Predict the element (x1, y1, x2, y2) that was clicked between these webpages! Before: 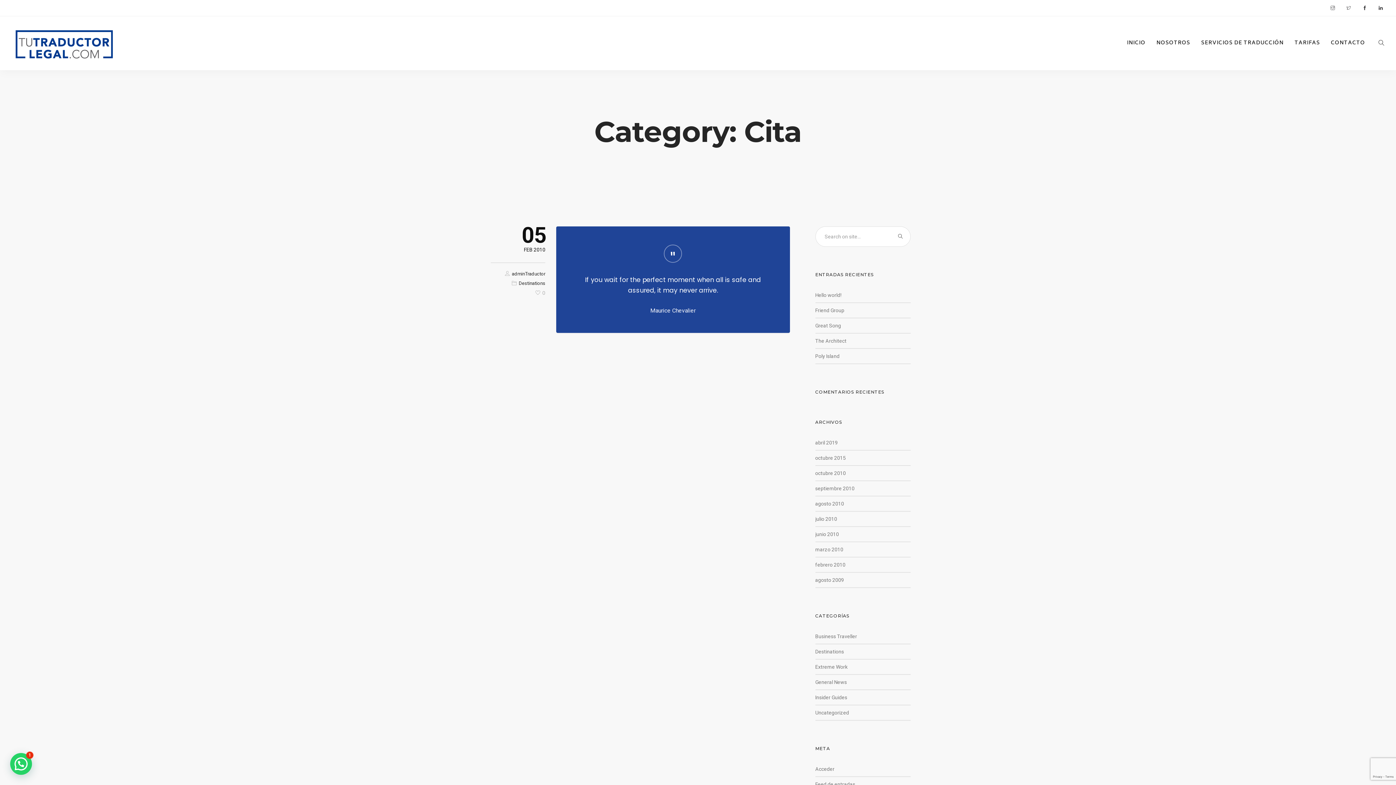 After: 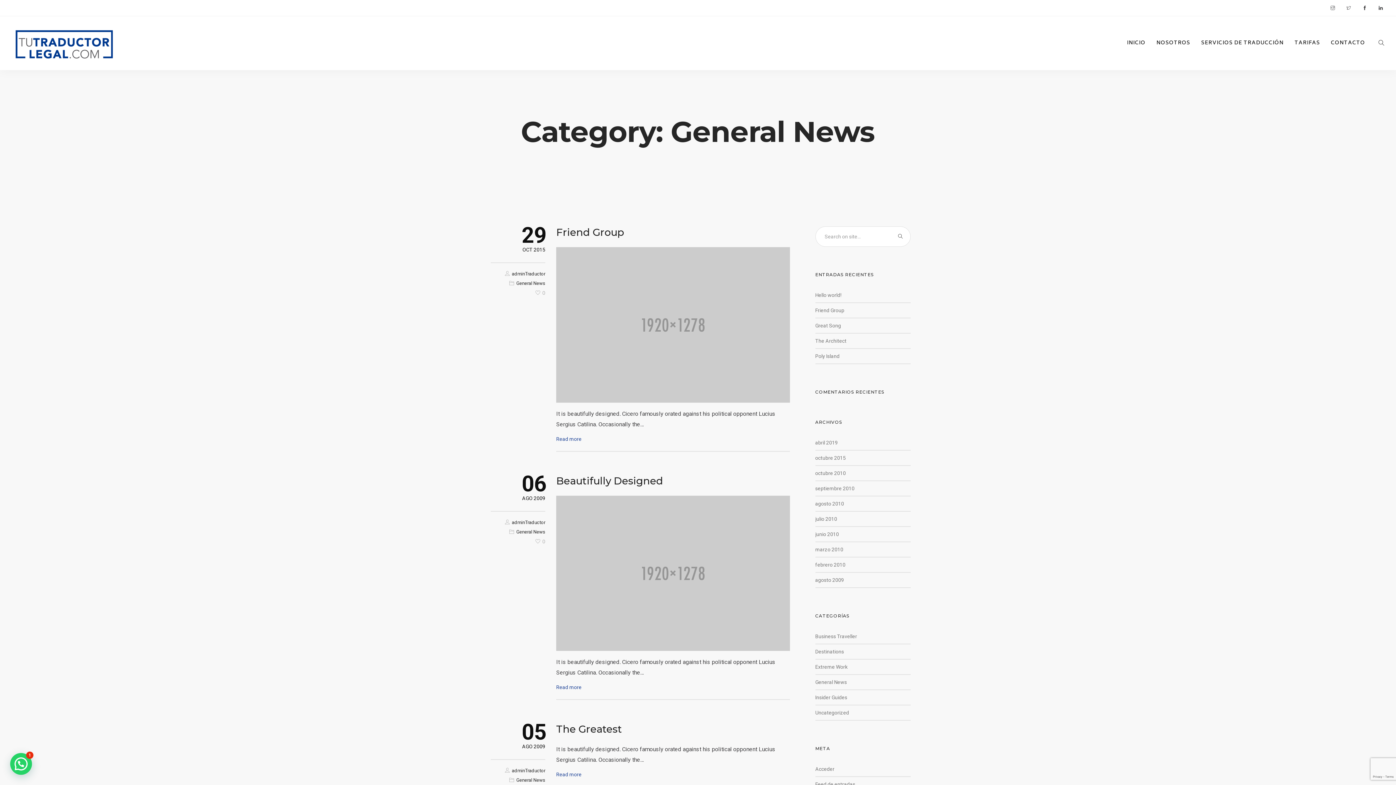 Action: label: General News bbox: (815, 679, 847, 685)